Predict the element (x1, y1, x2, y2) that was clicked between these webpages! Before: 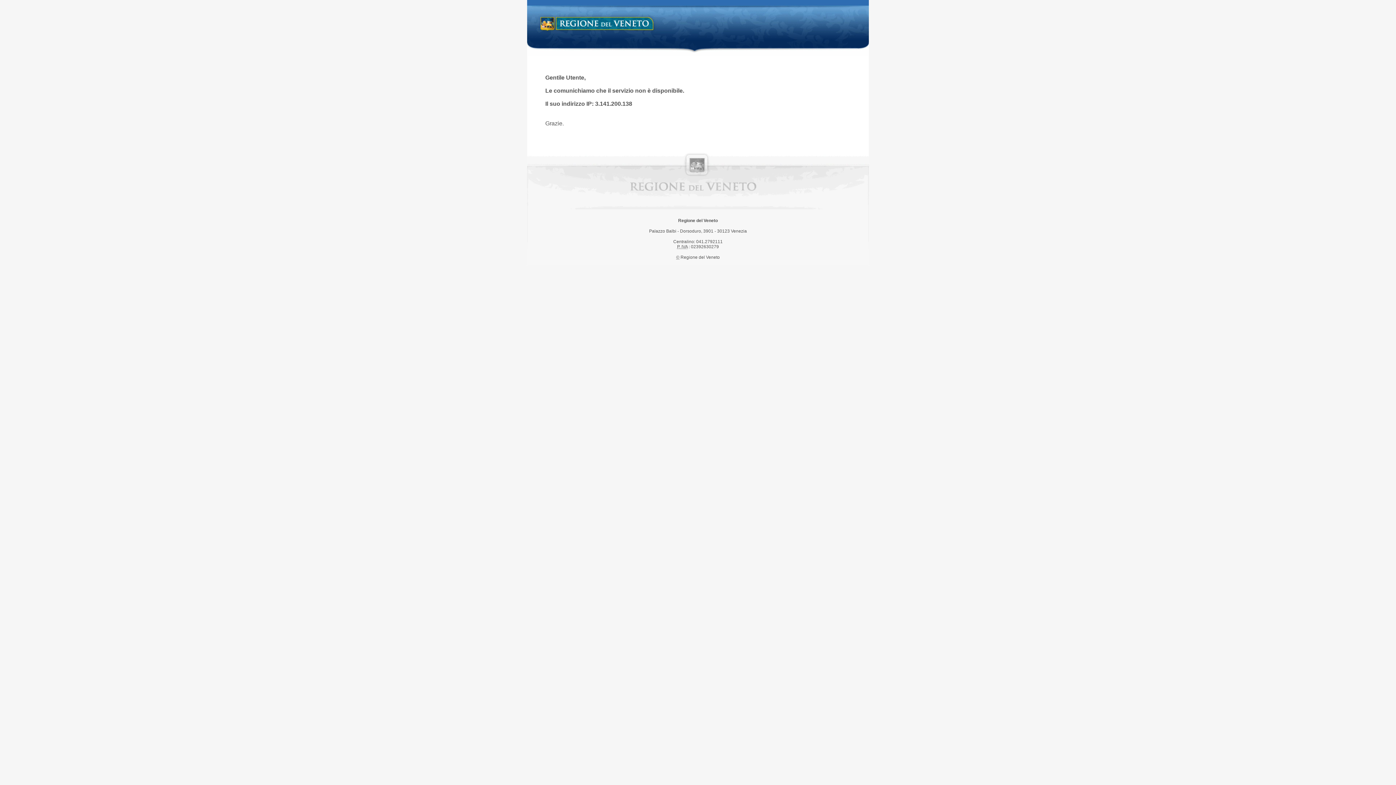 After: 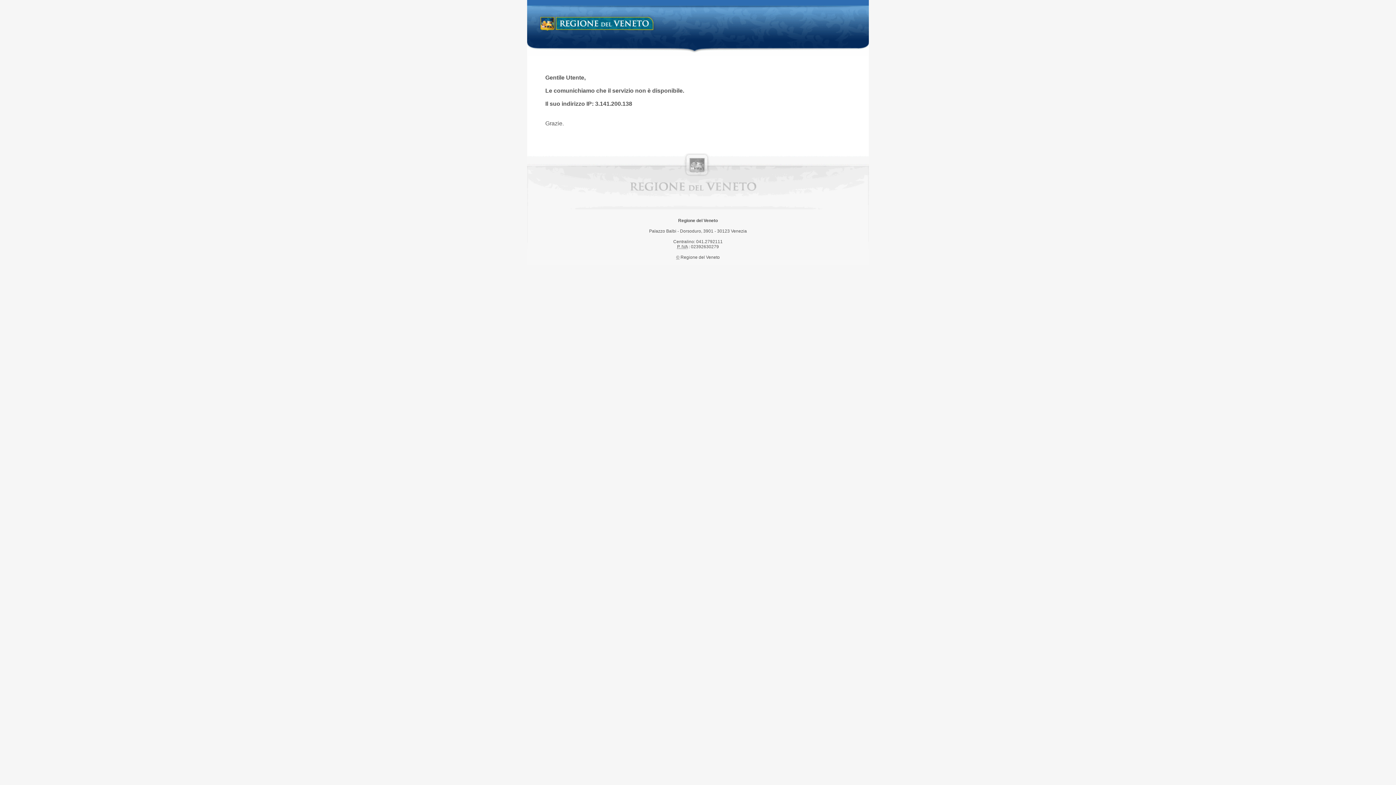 Action: bbox: (538, 14, 658, 34) label: Regione del Veneto